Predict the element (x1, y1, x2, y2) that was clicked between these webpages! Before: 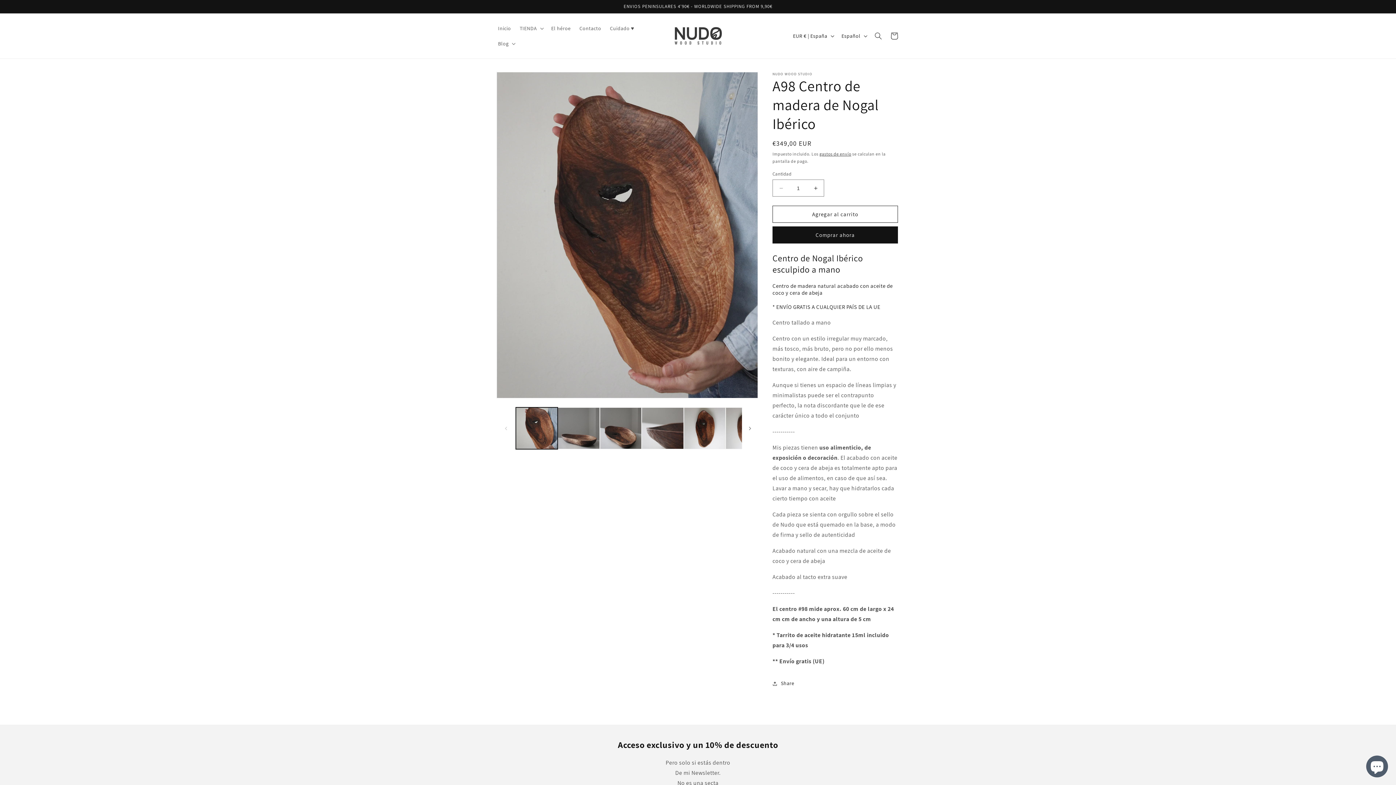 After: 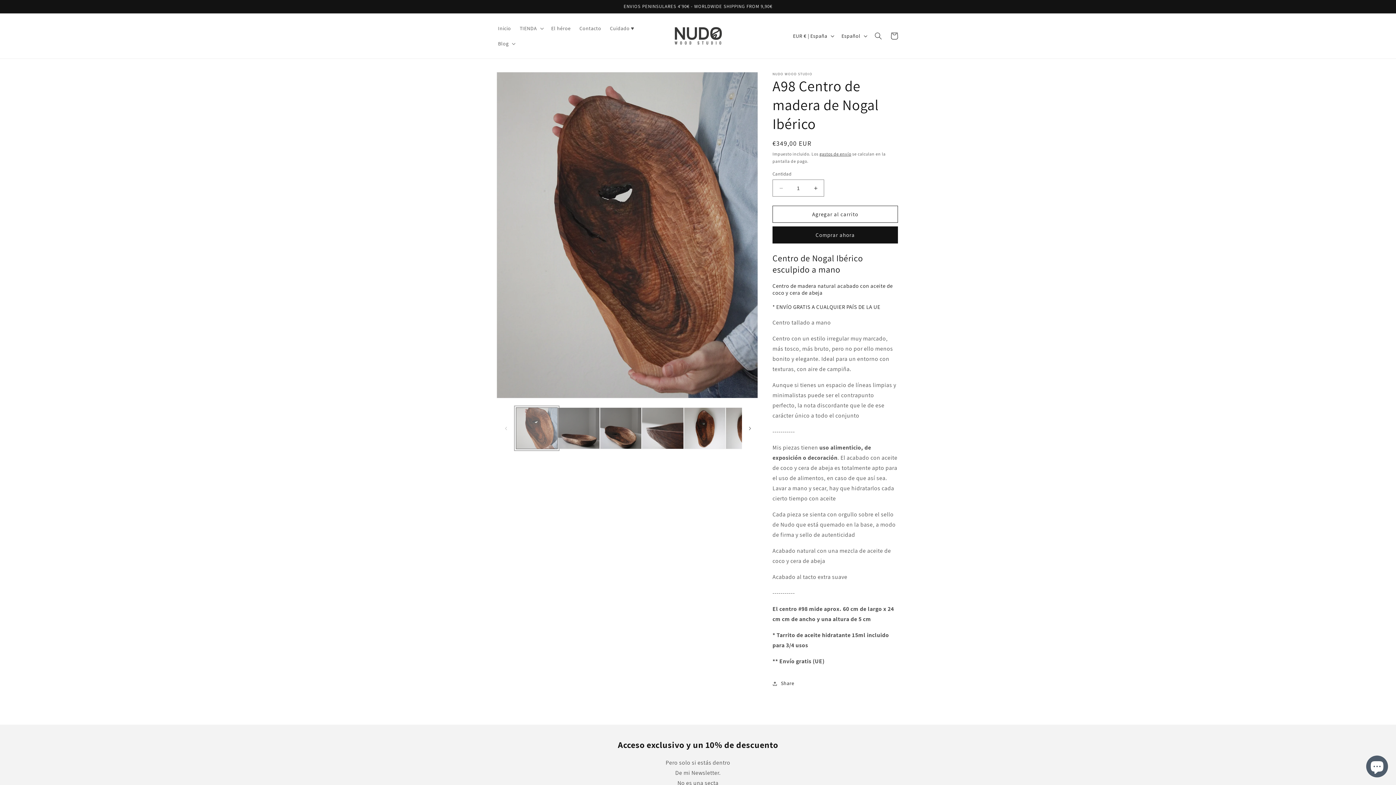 Action: bbox: (516, 407, 557, 449) label: Cargar la imagen 1 en la vista de la galería